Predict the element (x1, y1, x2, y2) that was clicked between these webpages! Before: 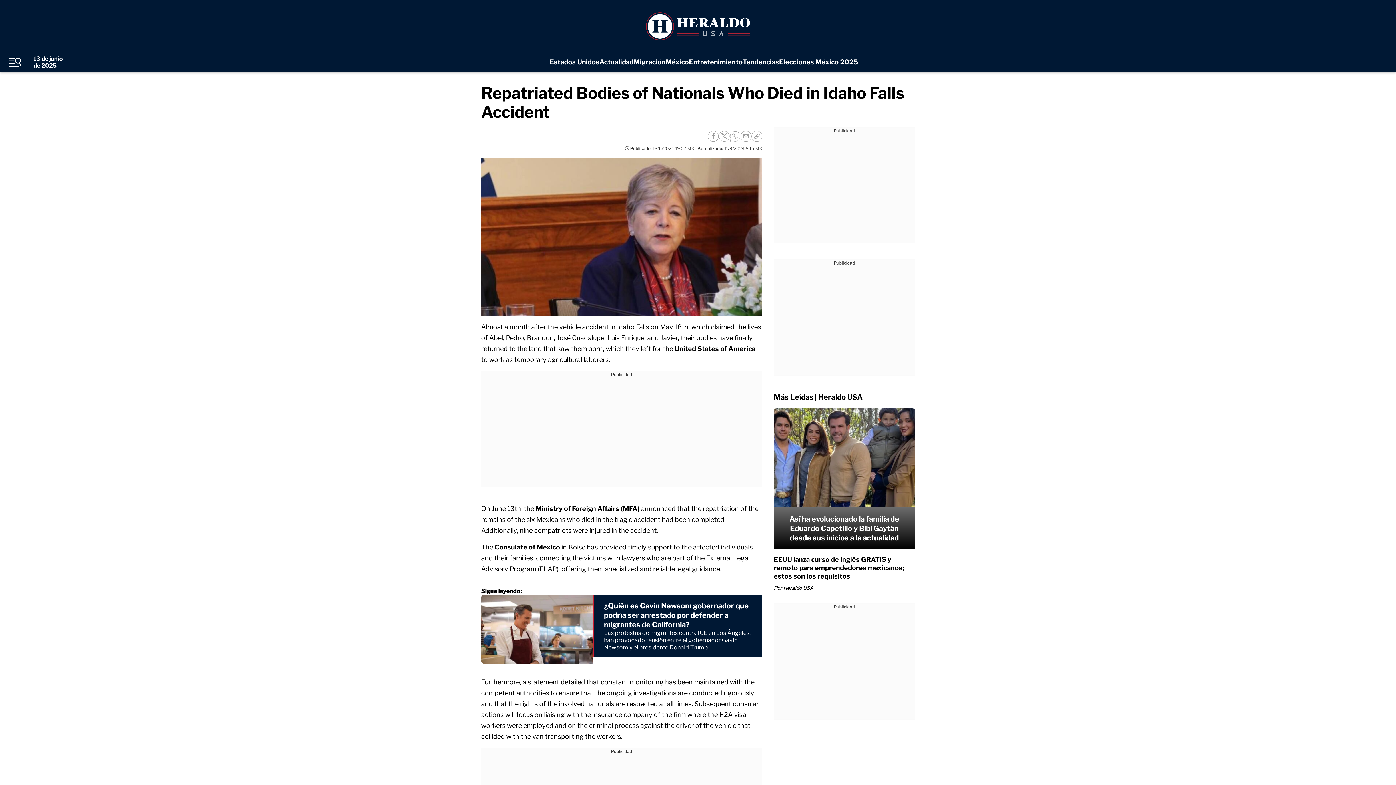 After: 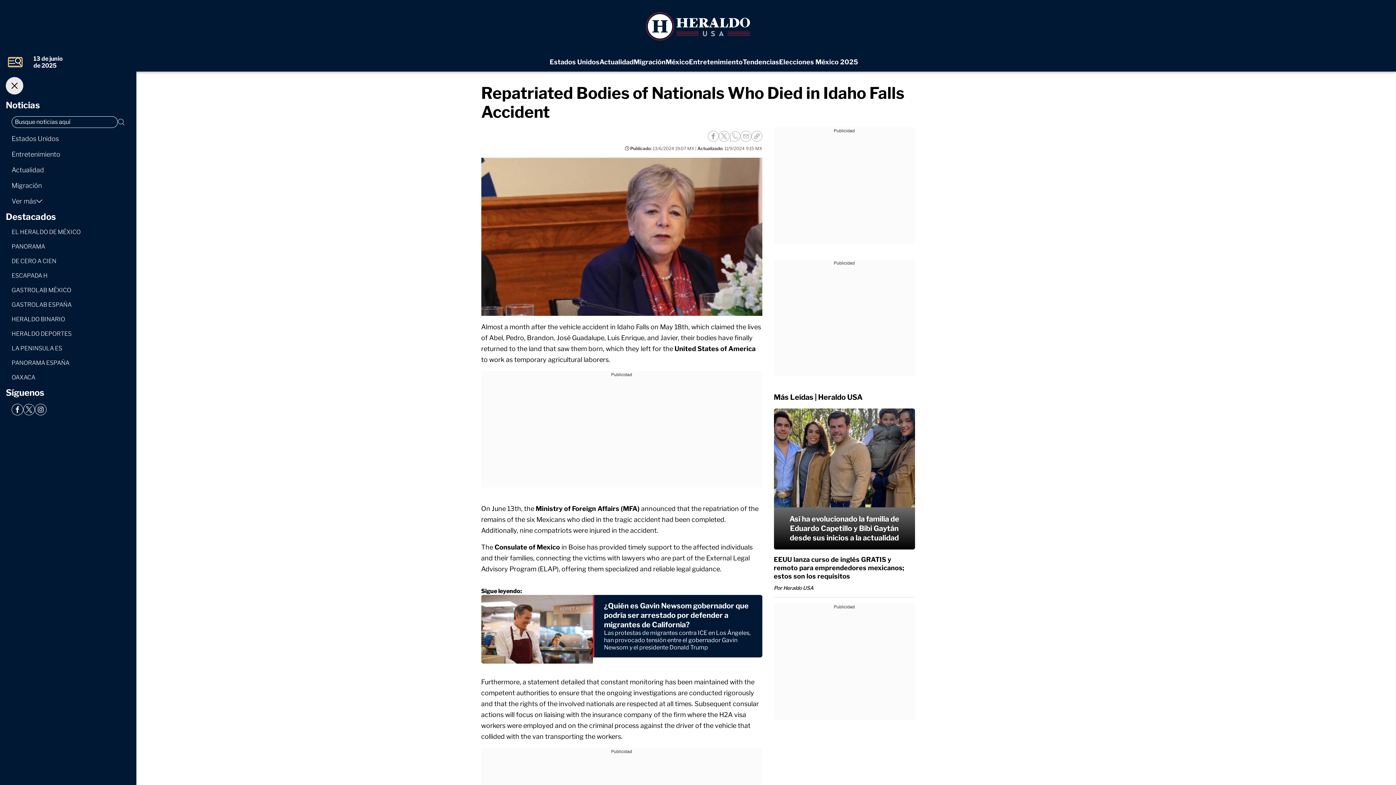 Action: bbox: (8, 57, 21, 66) label: menu-open-primary-nav